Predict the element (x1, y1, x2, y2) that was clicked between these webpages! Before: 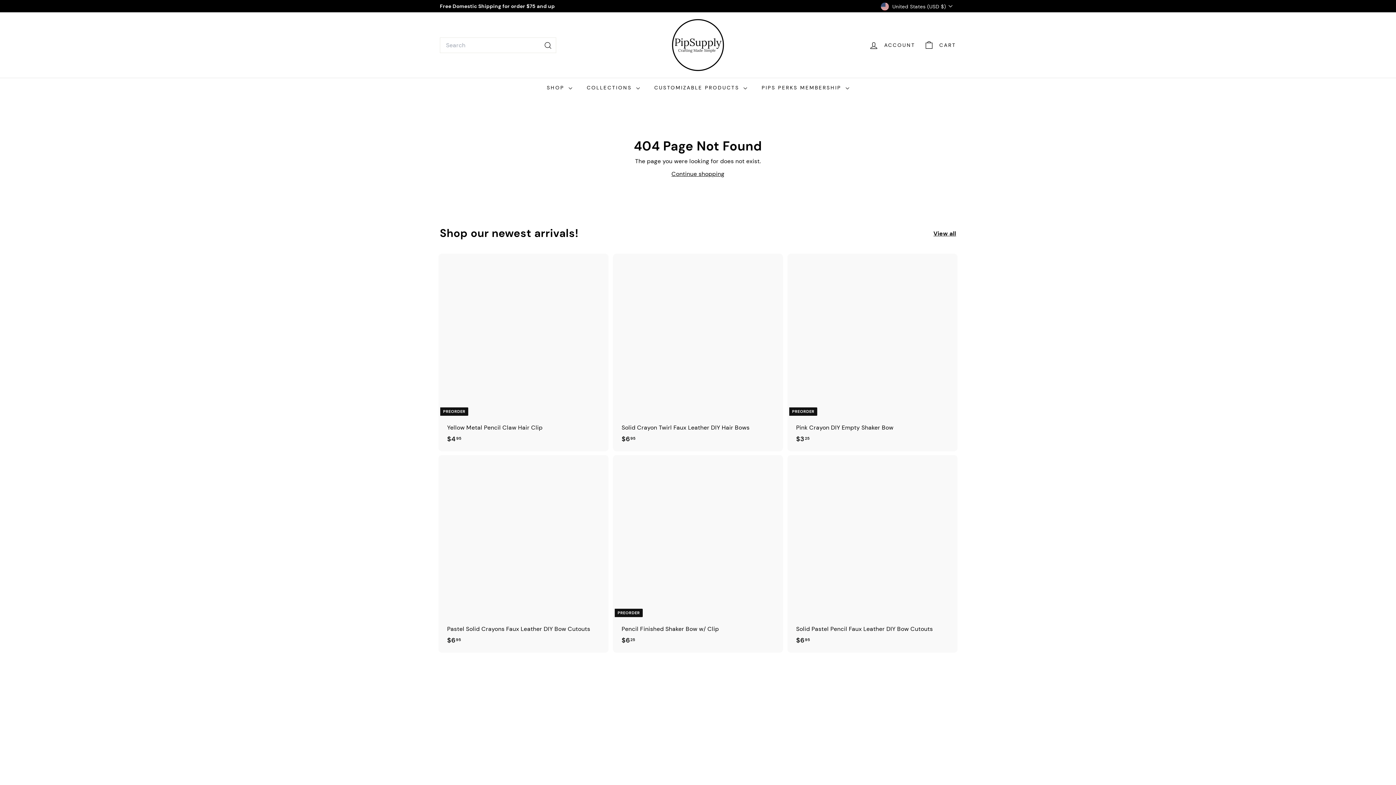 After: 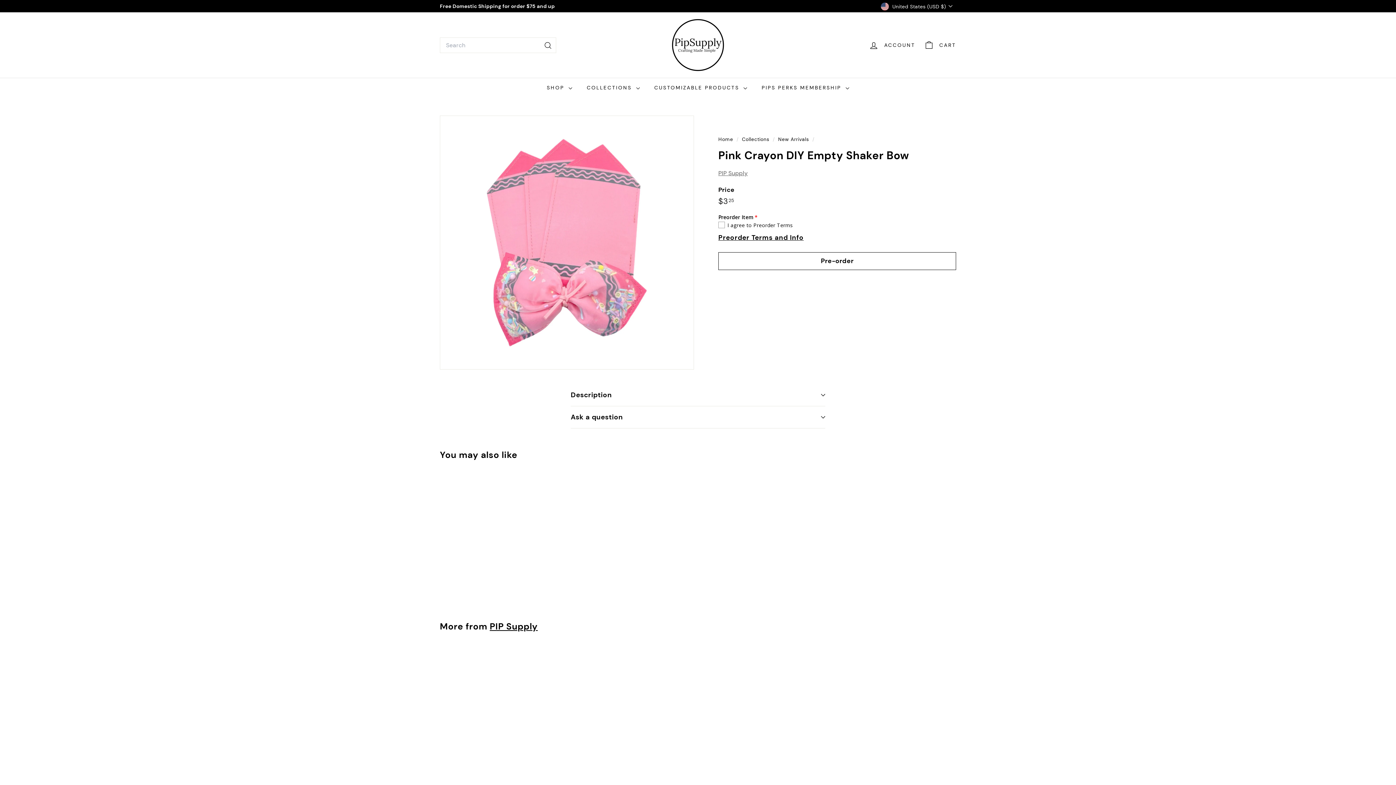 Action: bbox: (789, 253, 956, 451) label: PREORDER
Pink Crayon DIY Empty Shaker Bow
$325
$3.25